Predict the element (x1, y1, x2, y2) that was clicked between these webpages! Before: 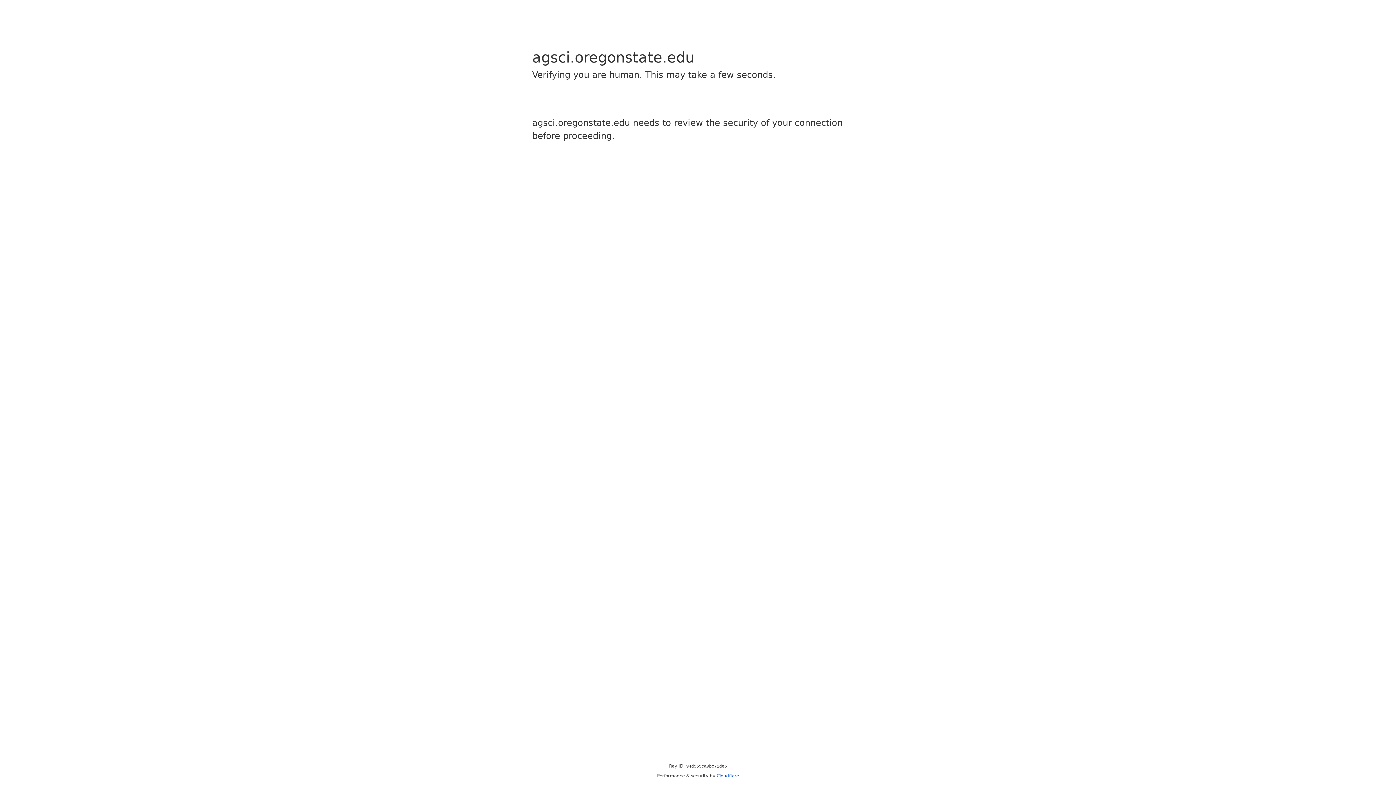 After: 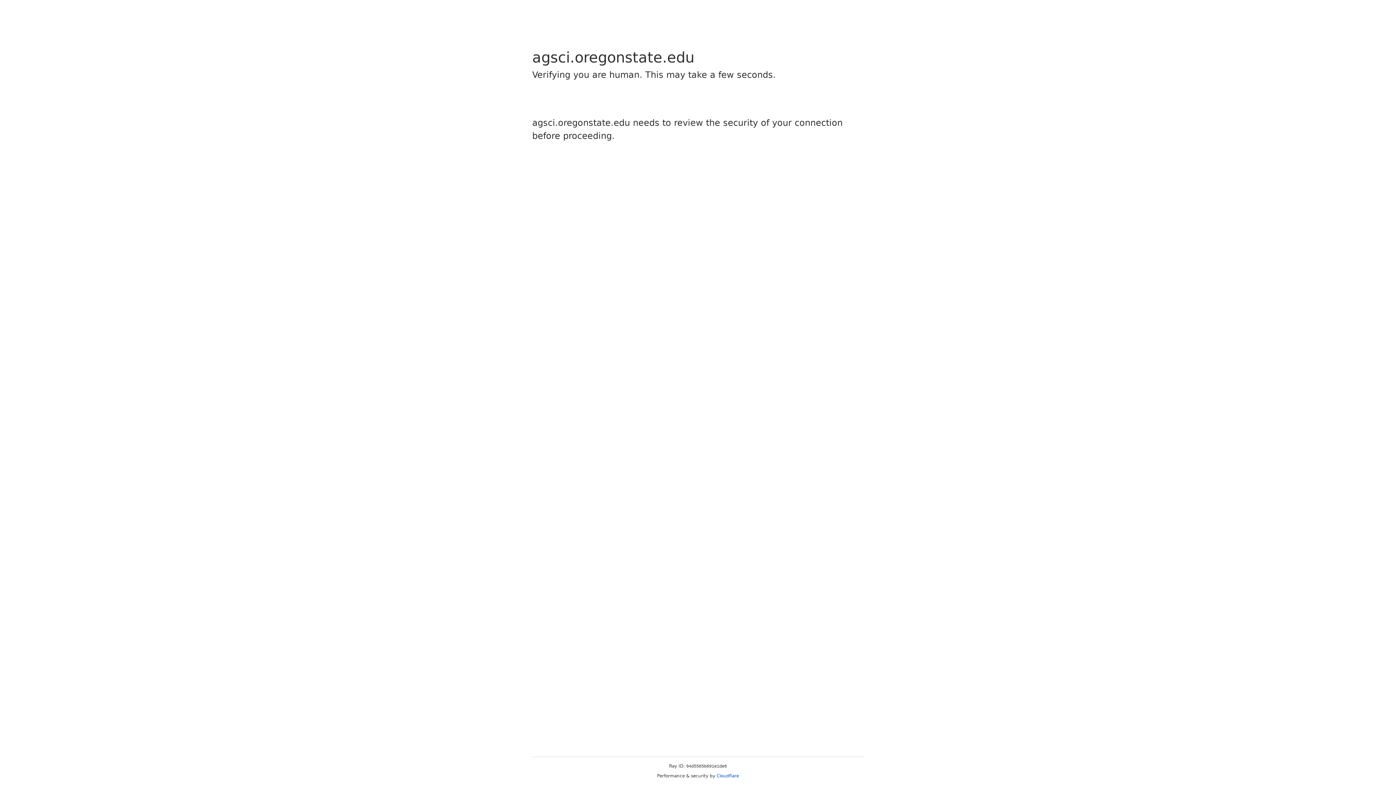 Action: bbox: (716, 773, 739, 778) label: Cloudflare